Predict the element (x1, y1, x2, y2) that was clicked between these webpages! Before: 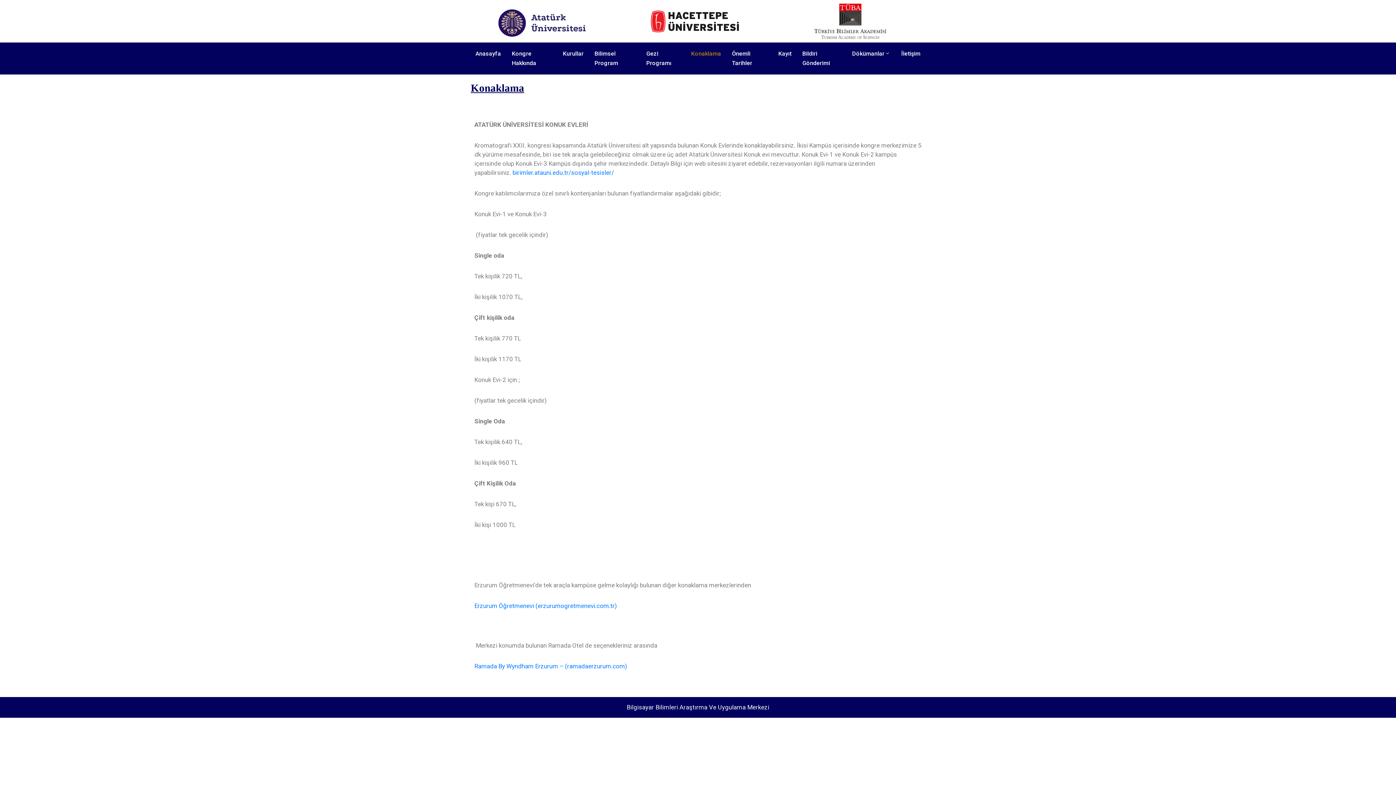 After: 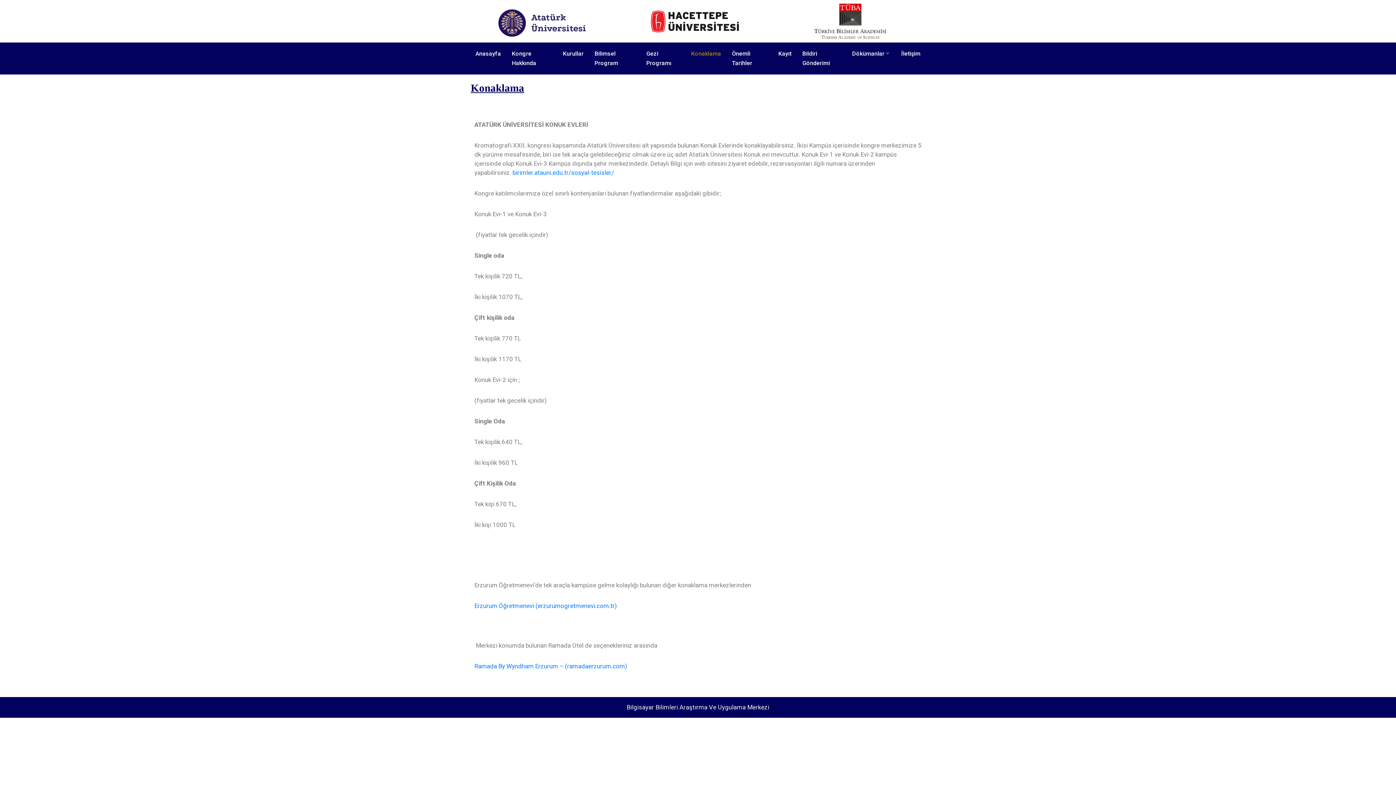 Action: label: Konaklama bbox: (685, 49, 726, 58)